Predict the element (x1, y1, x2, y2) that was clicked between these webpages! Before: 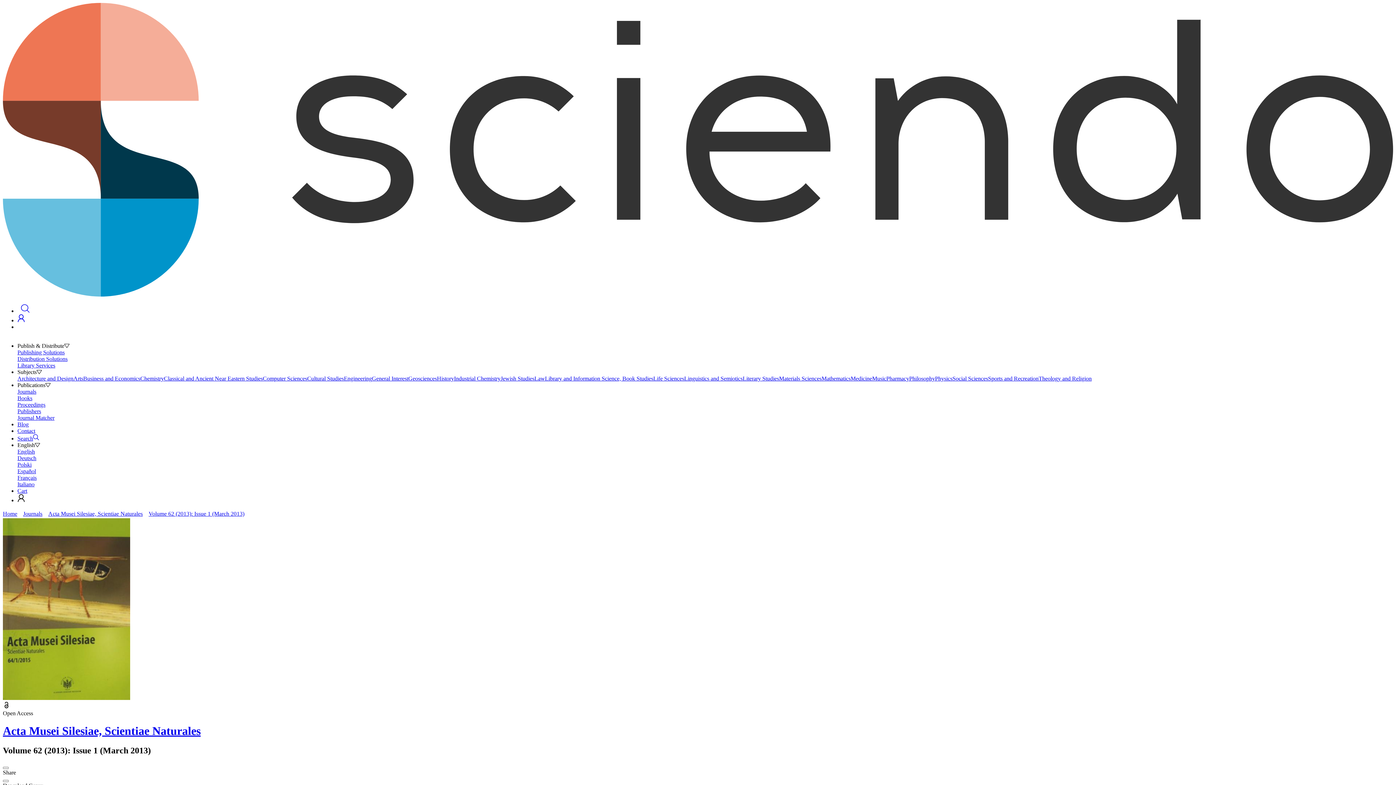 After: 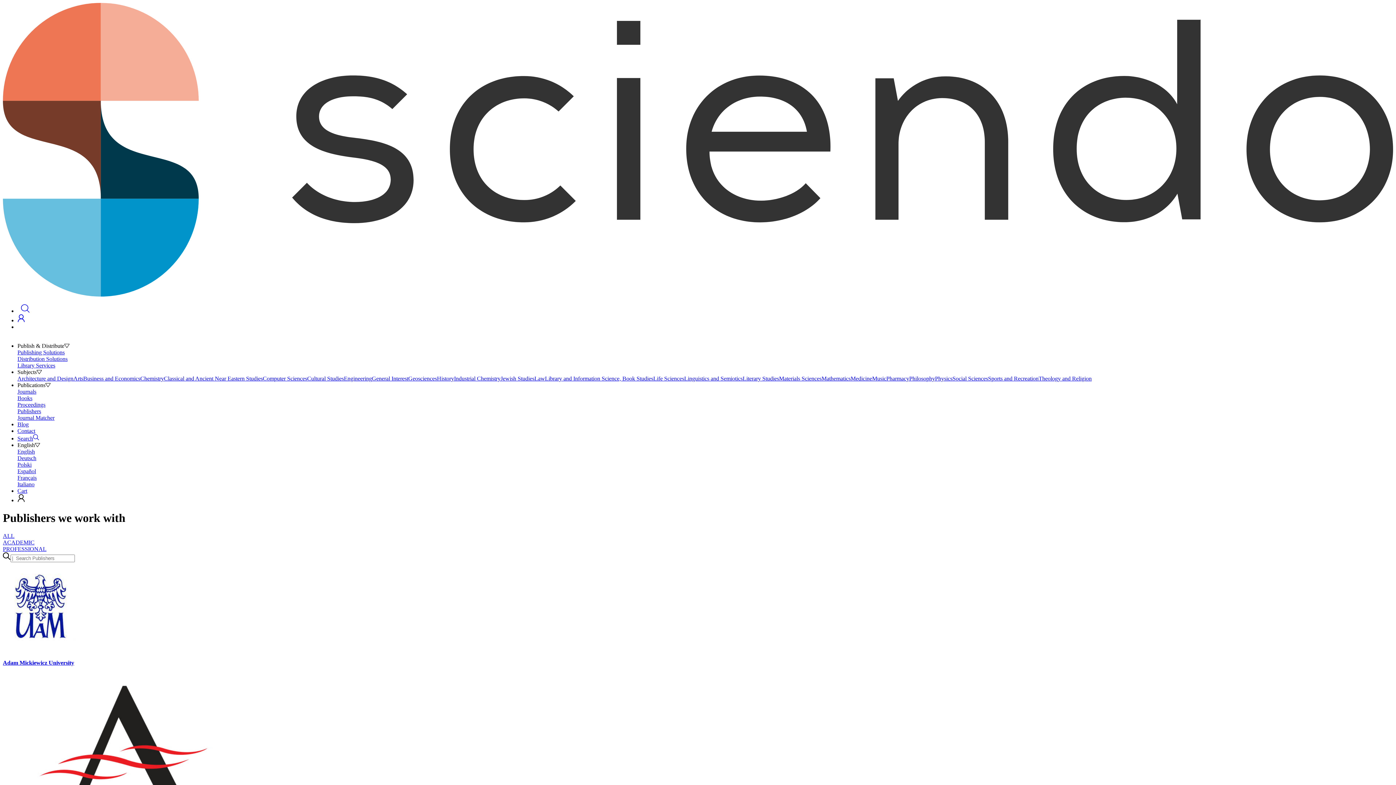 Action: label: Publishers bbox: (17, 408, 1393, 414)